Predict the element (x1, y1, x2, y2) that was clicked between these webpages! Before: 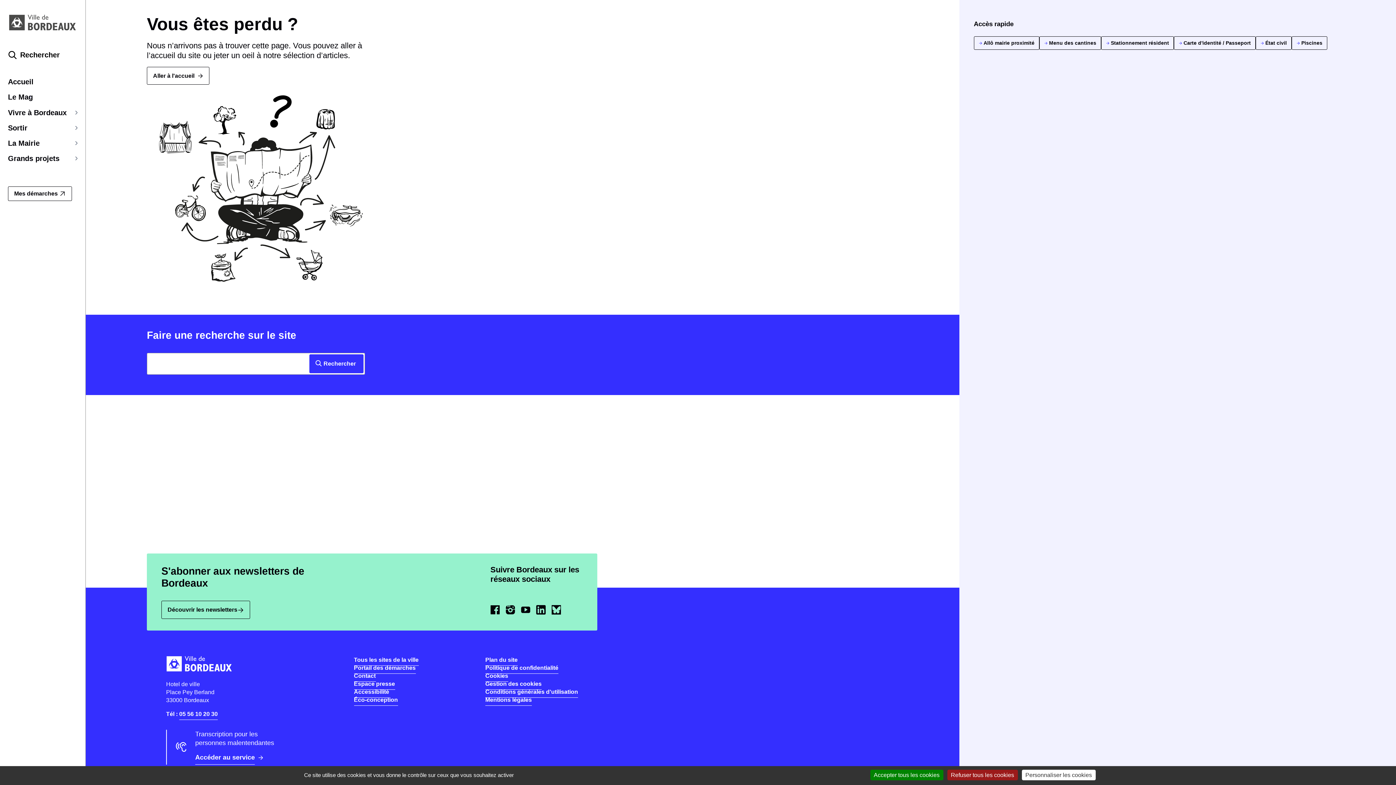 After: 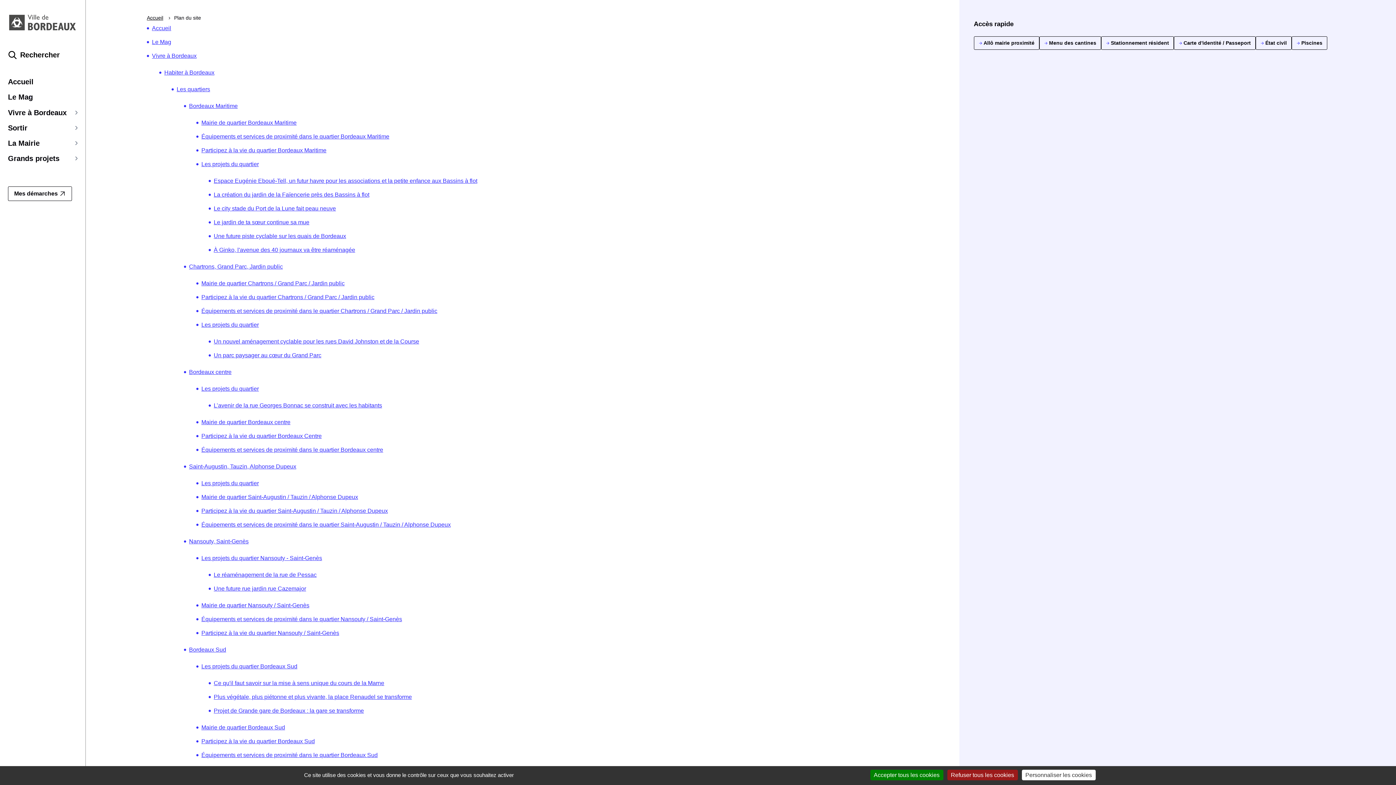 Action: bbox: (485, 657, 517, 666) label: Plan du site